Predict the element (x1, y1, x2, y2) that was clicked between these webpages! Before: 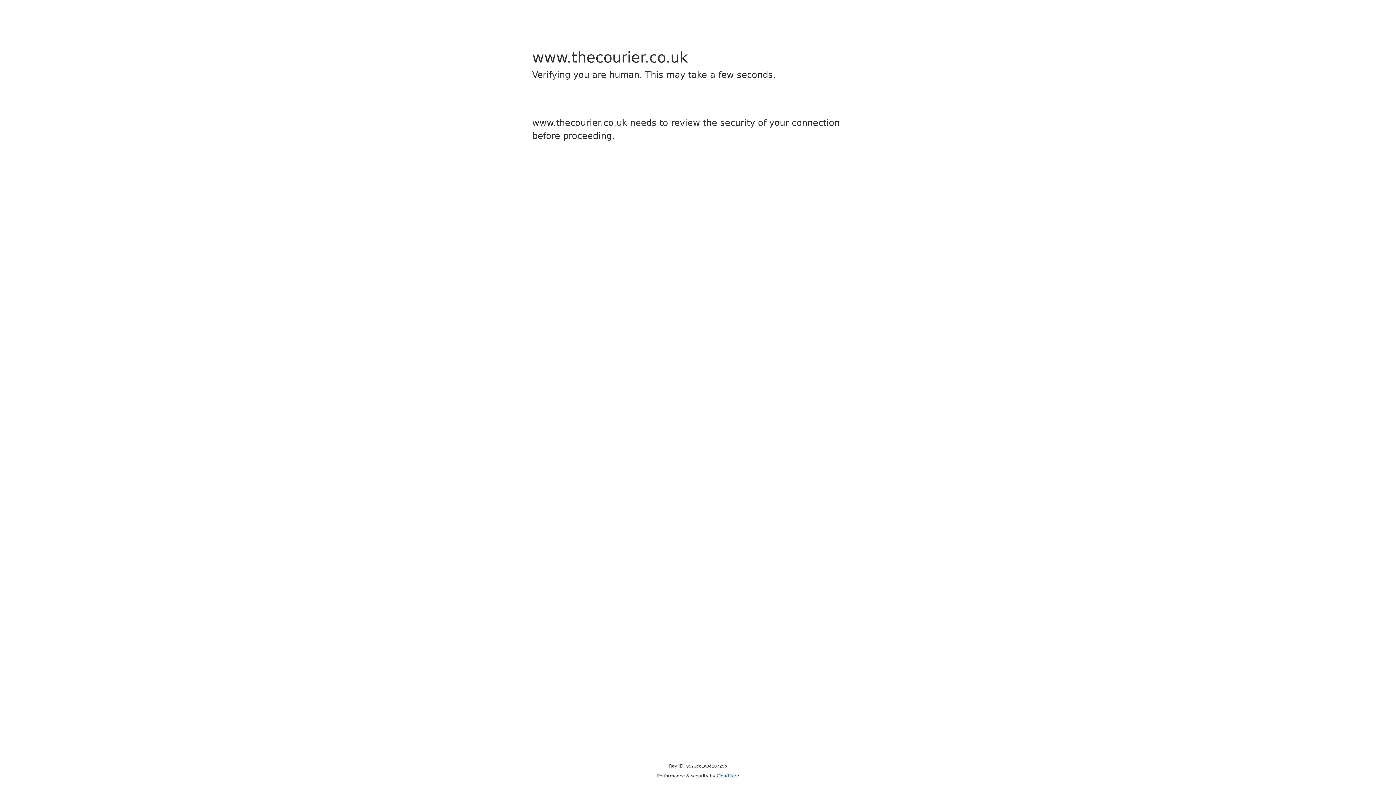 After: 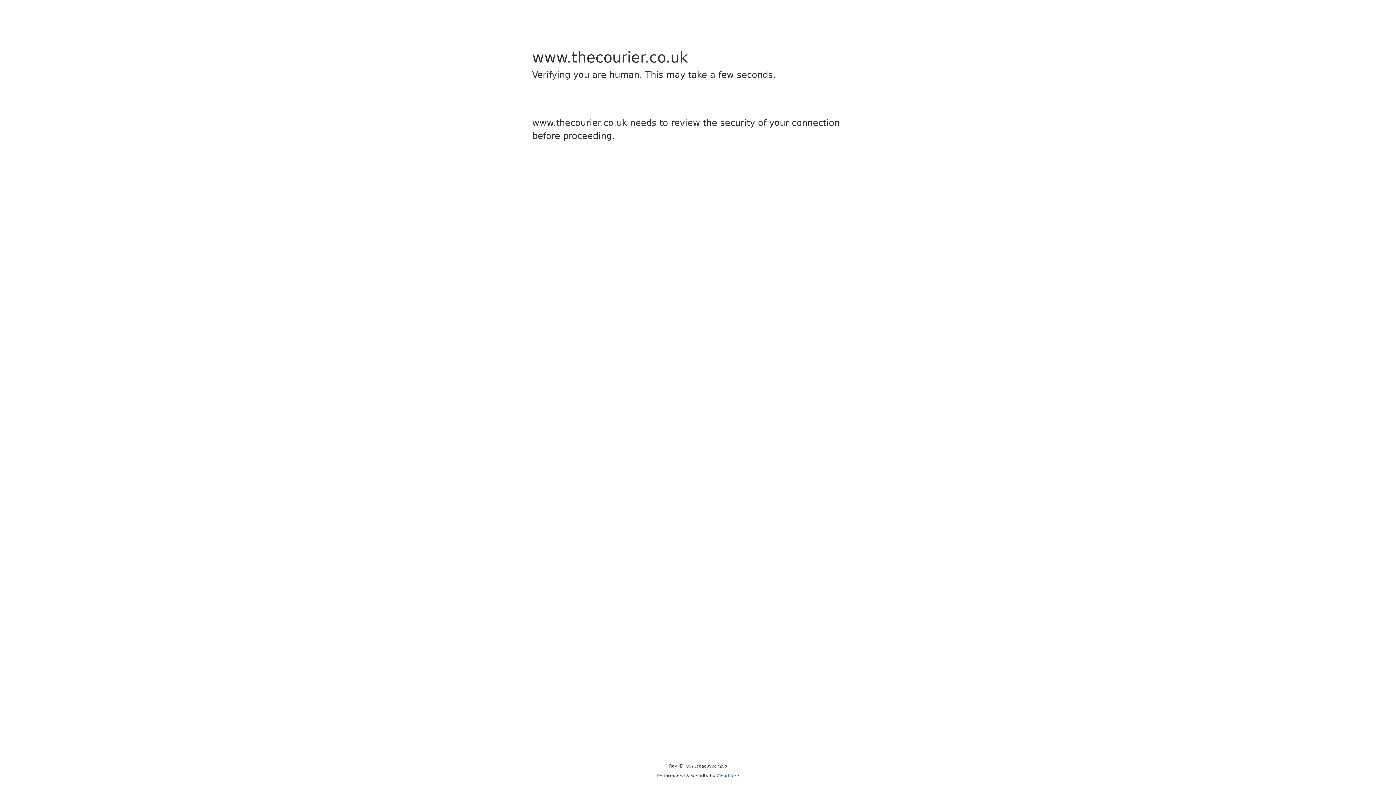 Action: bbox: (716, 773, 739, 778) label: Cloudflare